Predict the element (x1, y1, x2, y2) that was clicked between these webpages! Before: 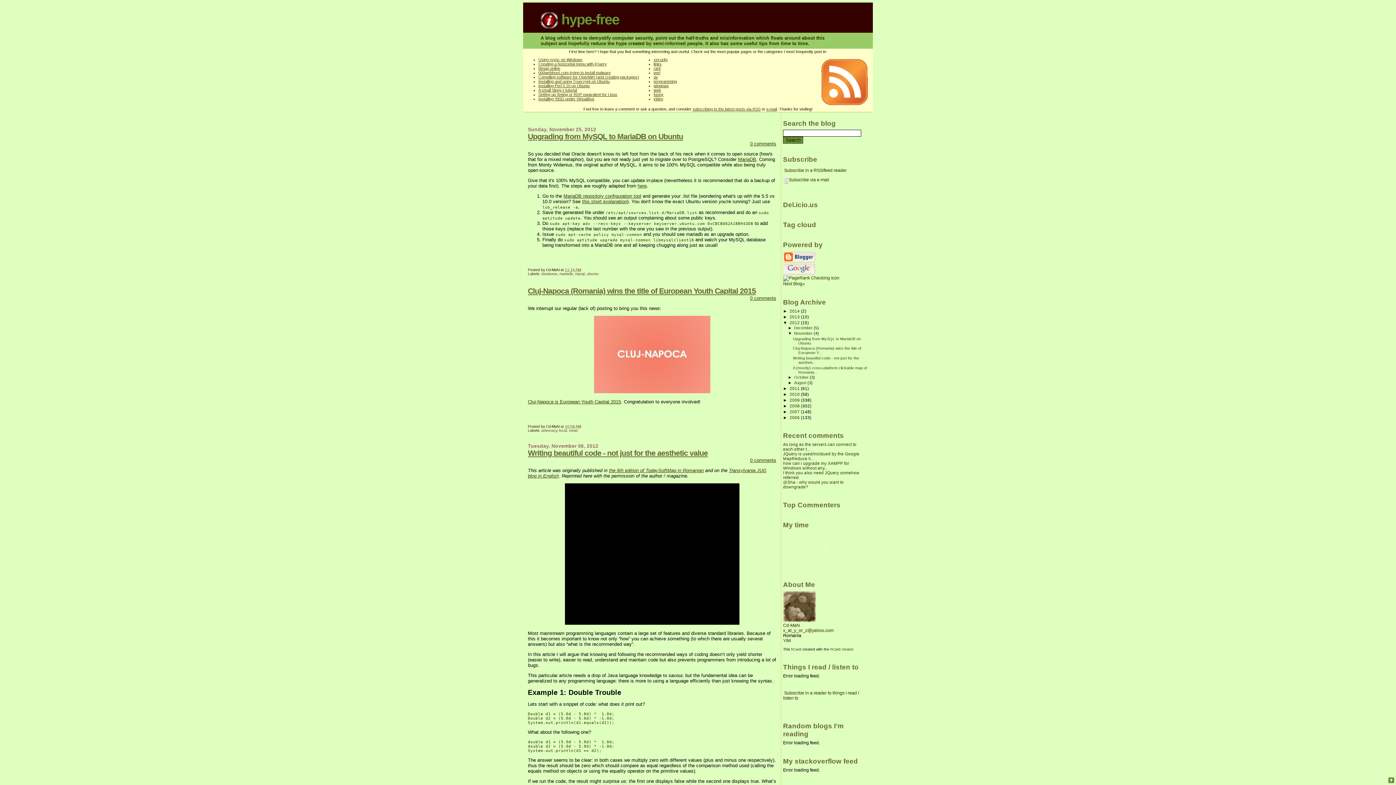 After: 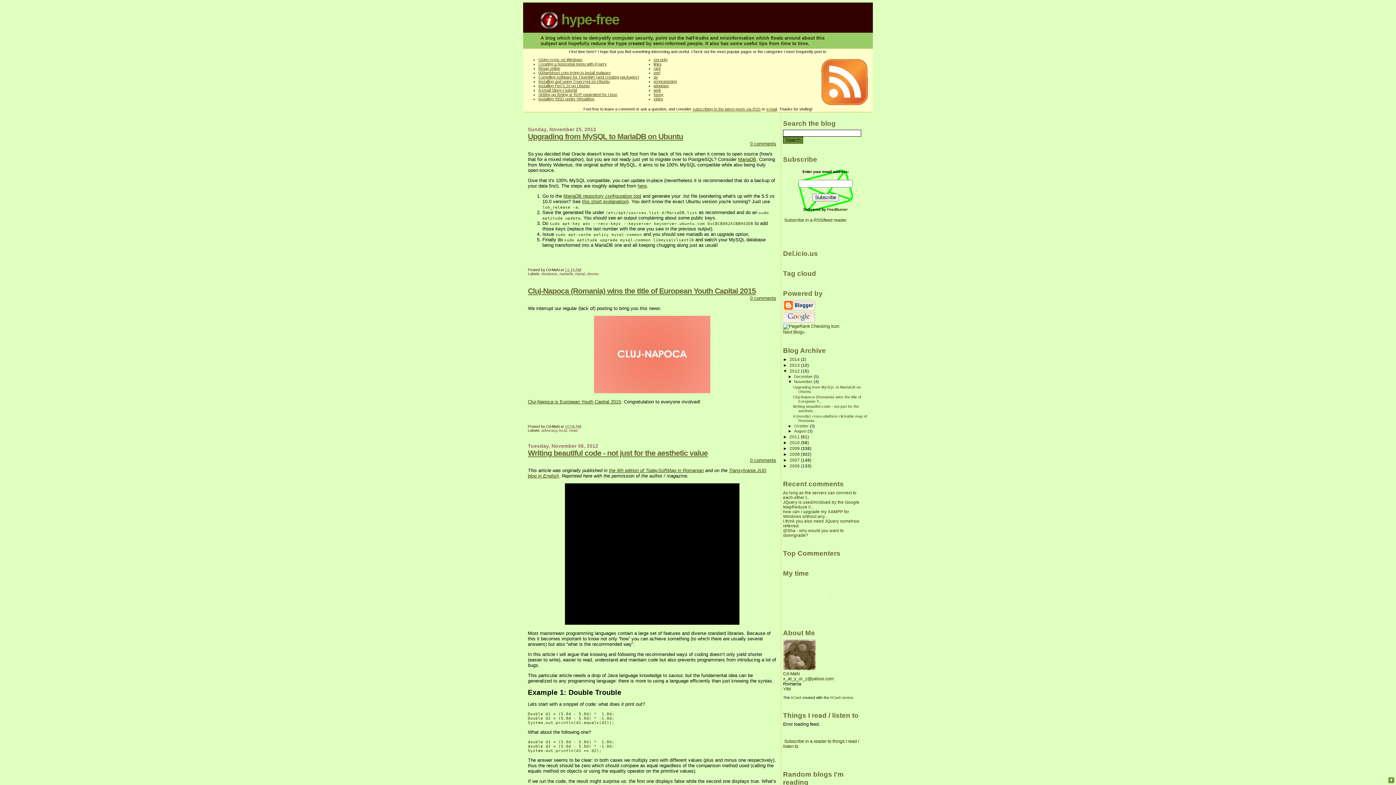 Action: bbox: (783, 177, 829, 182) label: Subscribe via e-mail